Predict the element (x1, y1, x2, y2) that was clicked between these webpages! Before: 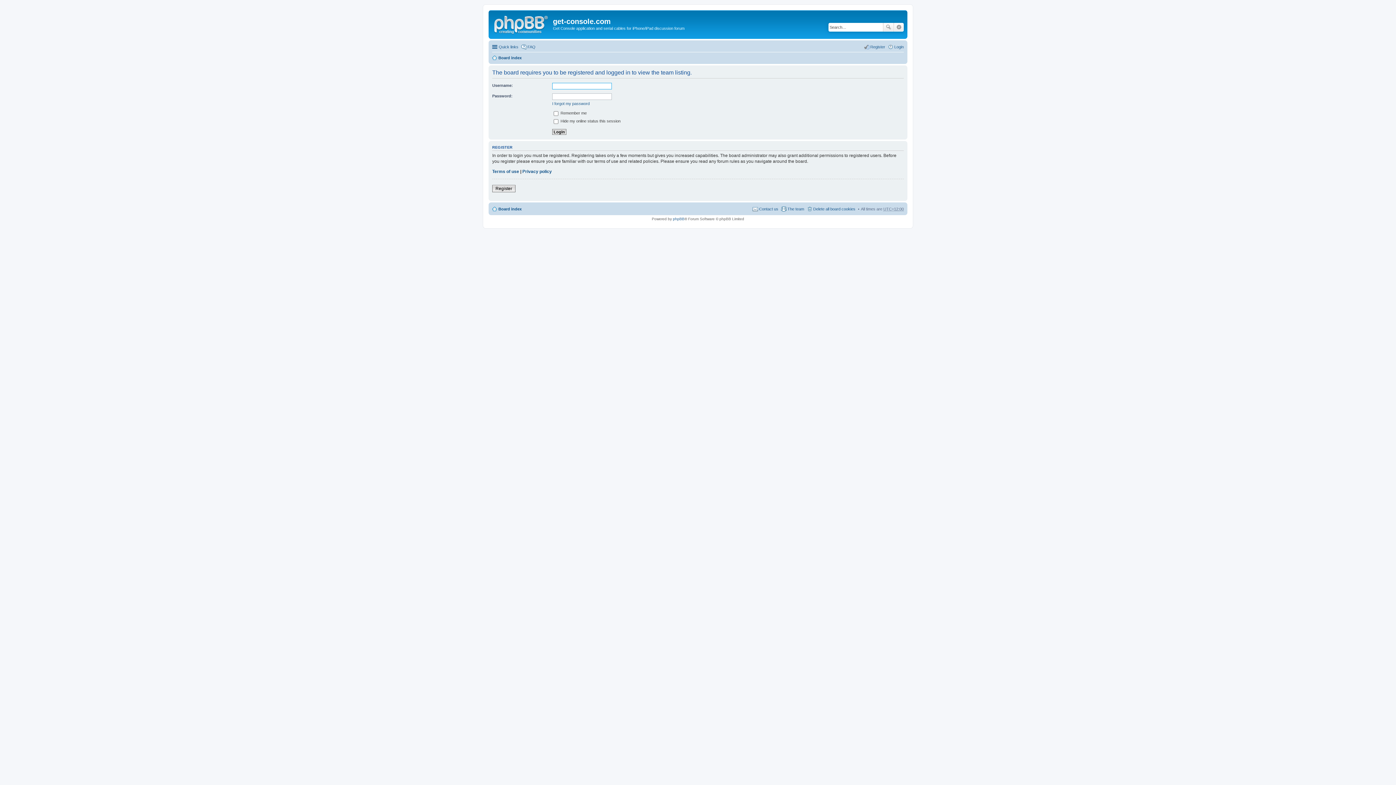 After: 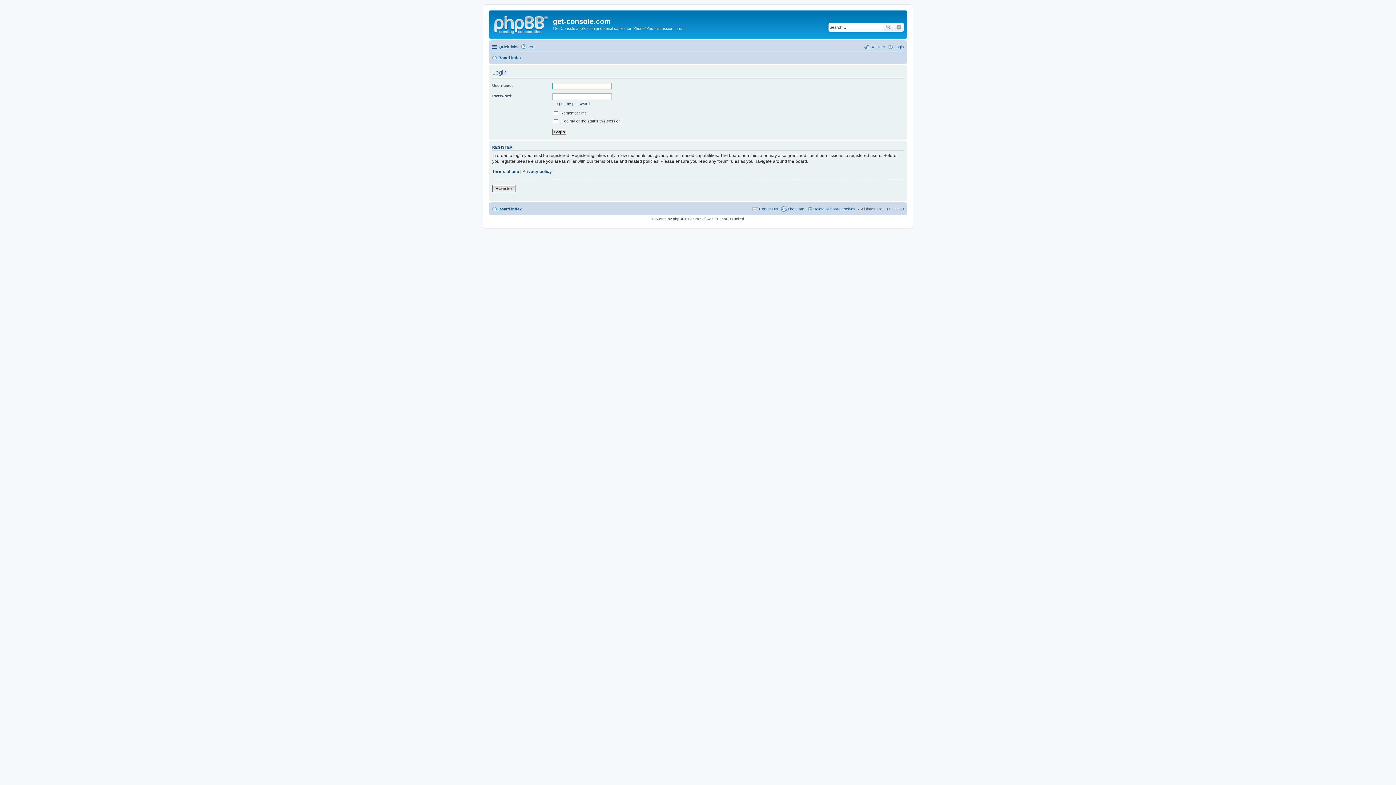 Action: label: Login bbox: (888, 42, 904, 51)